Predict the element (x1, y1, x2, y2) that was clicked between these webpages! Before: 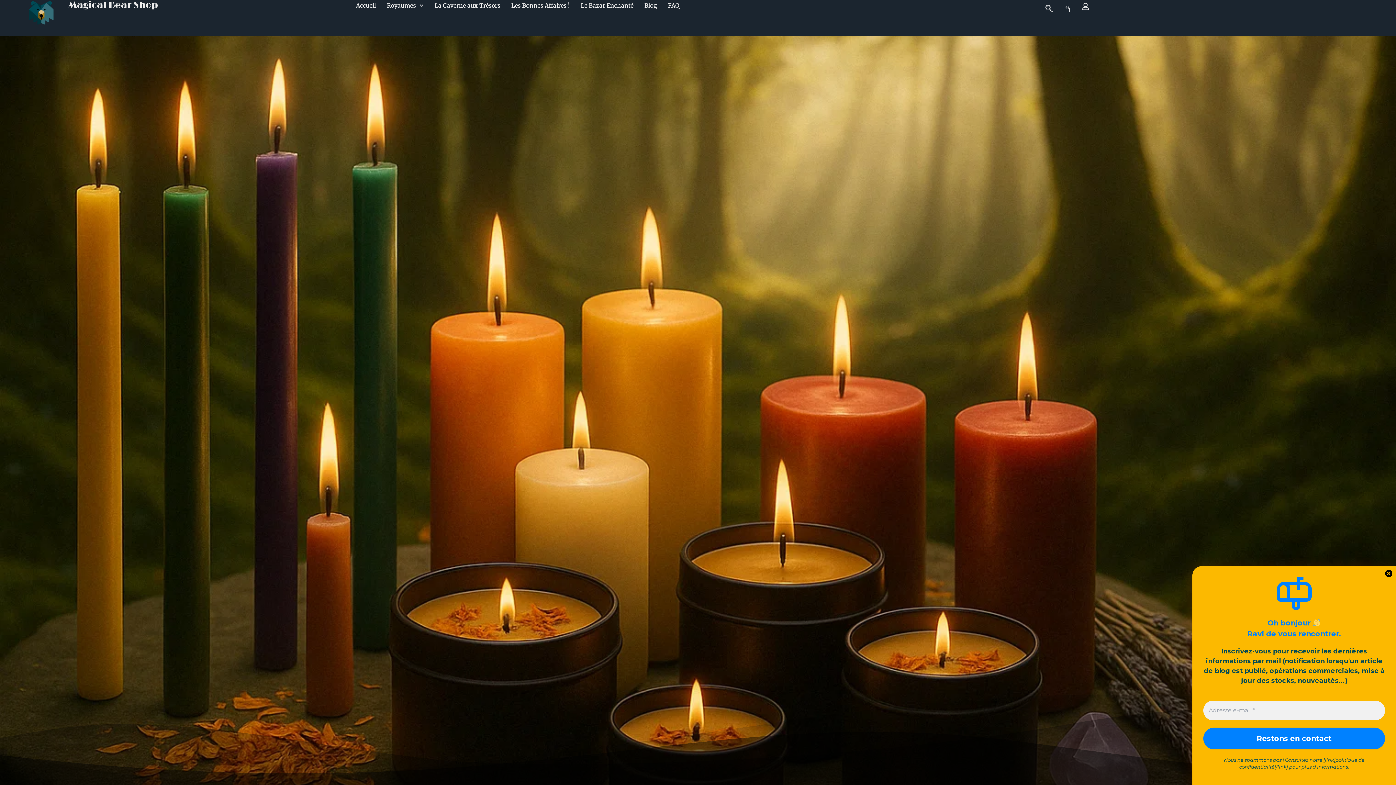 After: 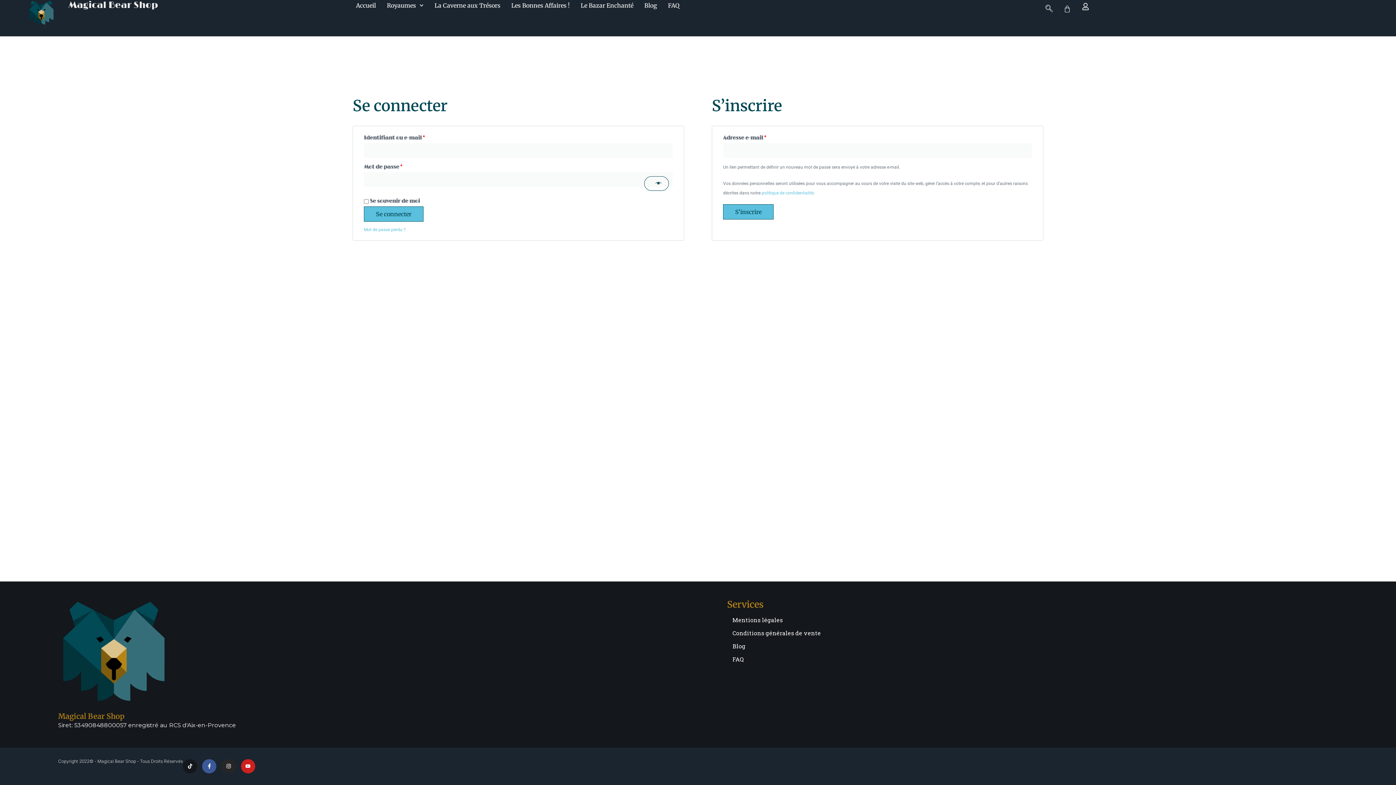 Action: bbox: (1082, 2, 1089, 10)